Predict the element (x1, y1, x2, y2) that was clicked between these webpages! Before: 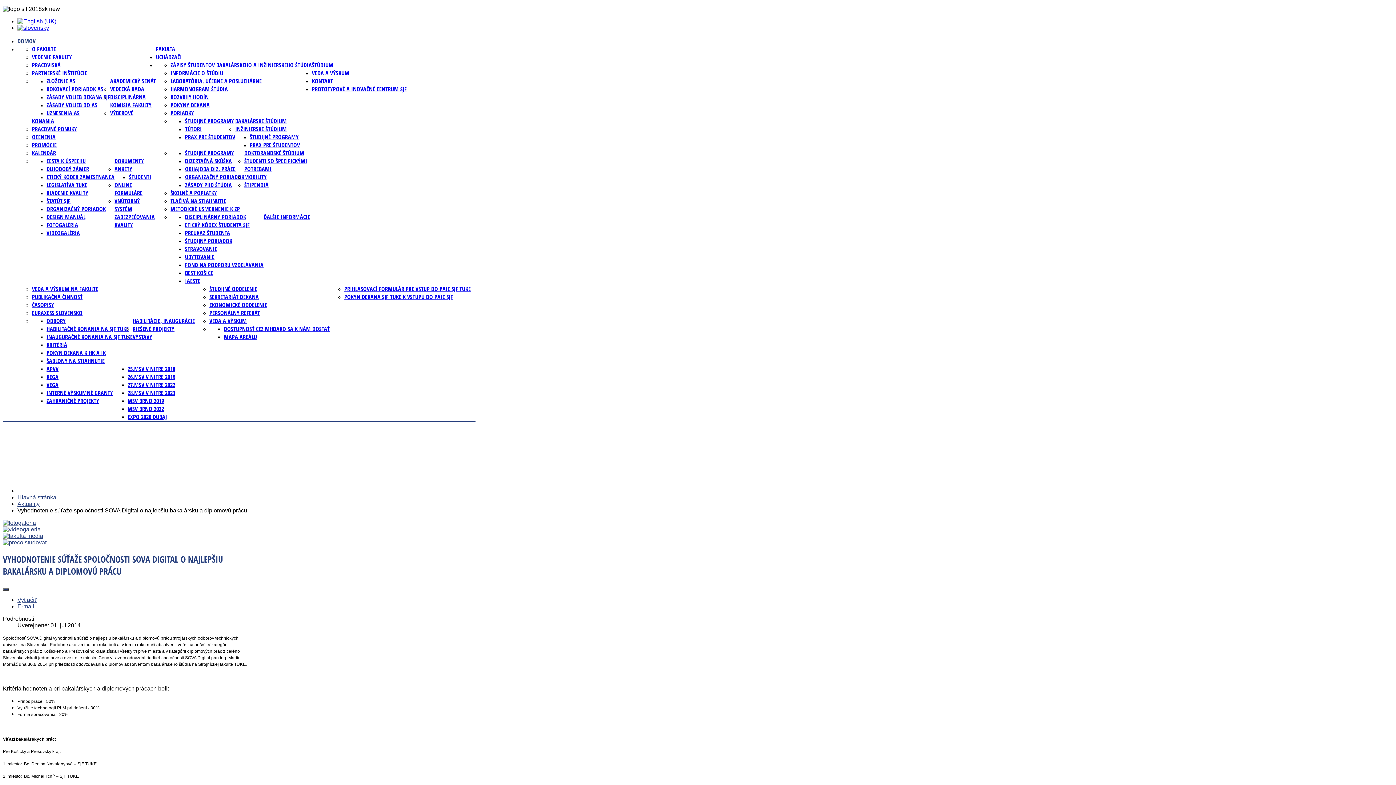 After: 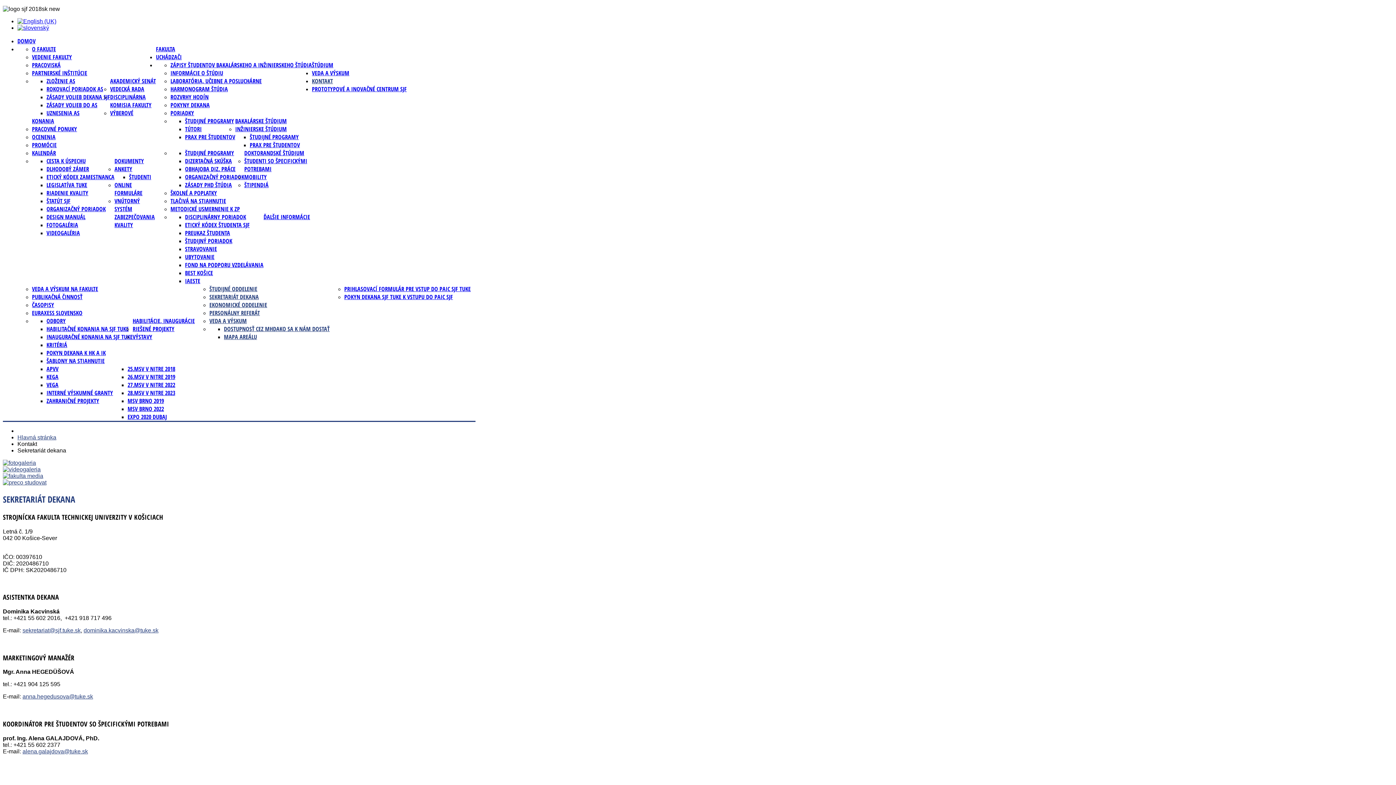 Action: label: SEKRETARIÁT DEKANA bbox: (209, 293, 258, 301)